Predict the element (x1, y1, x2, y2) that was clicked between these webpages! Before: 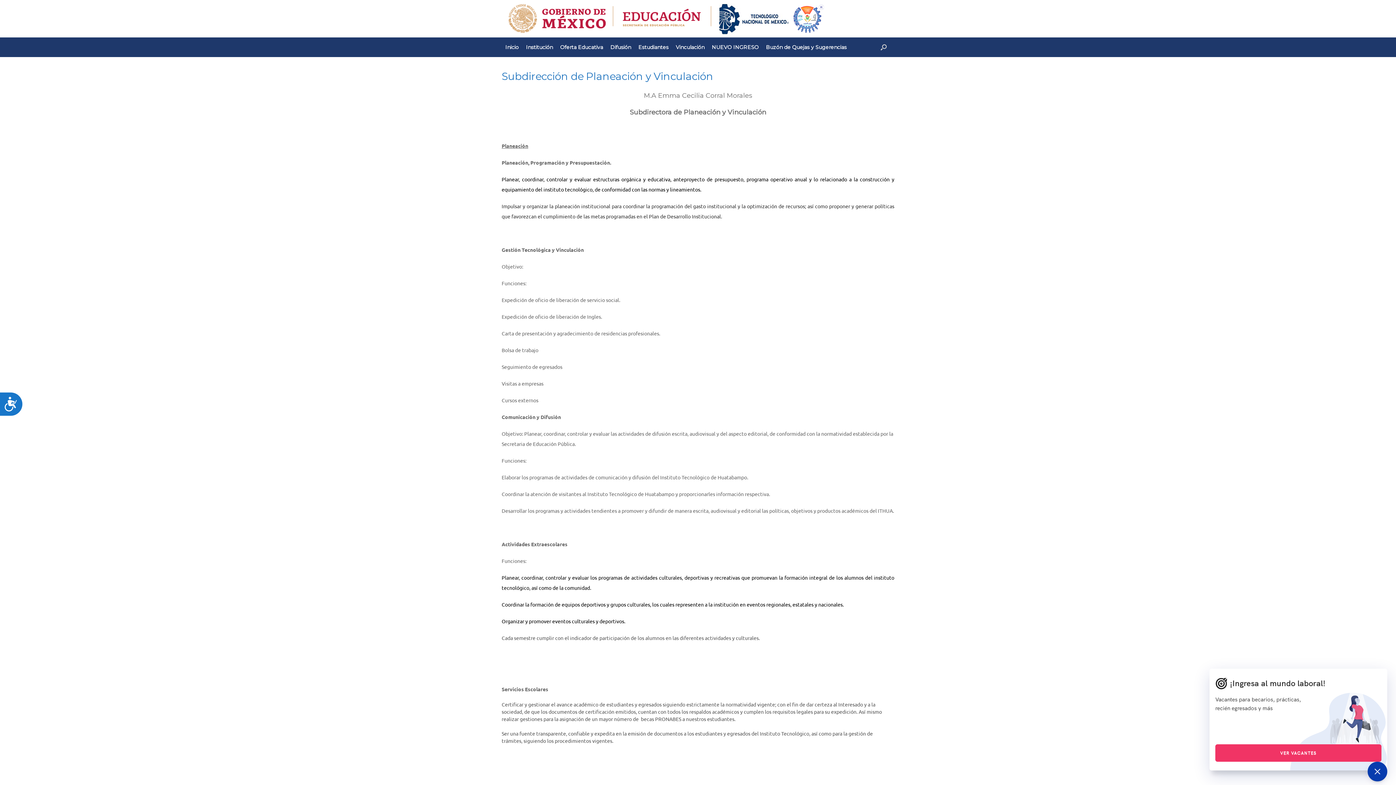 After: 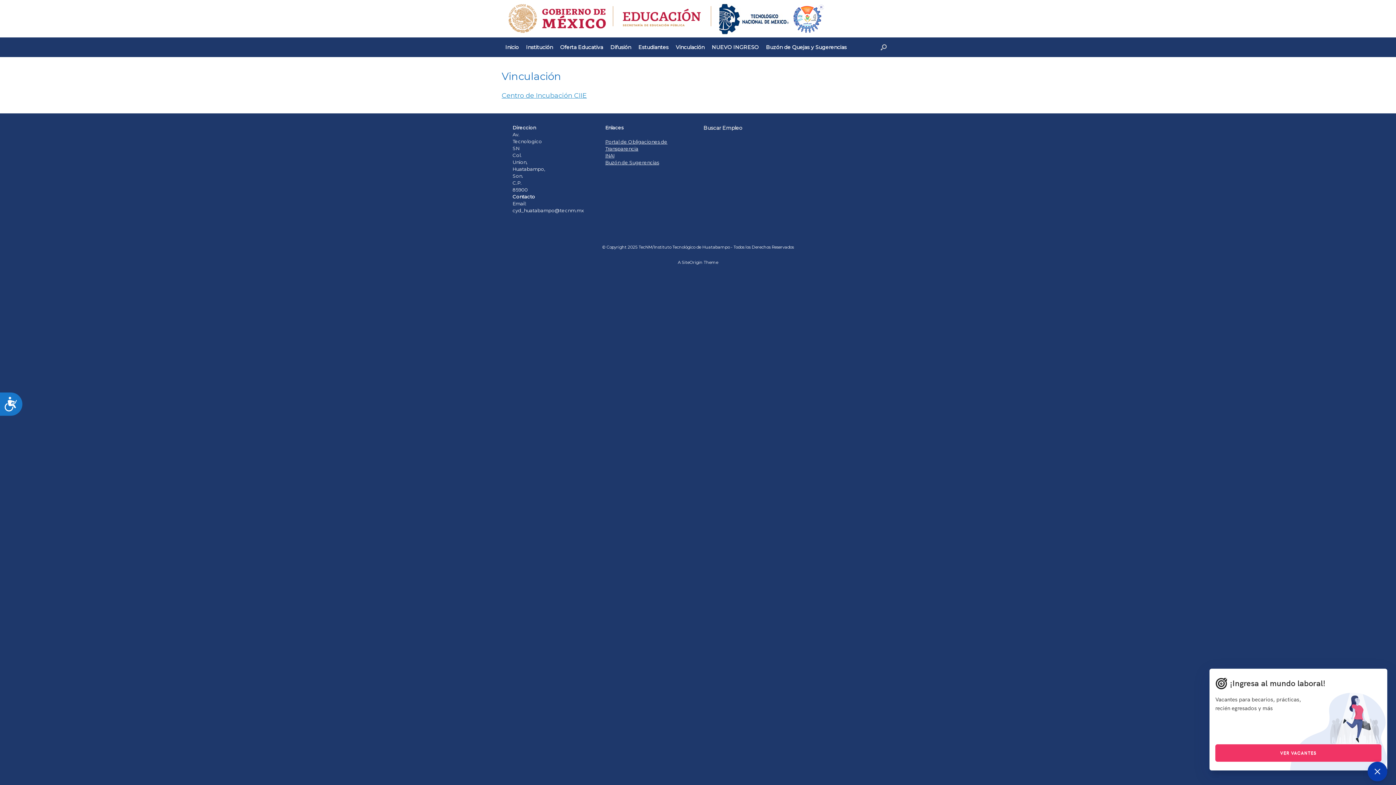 Action: bbox: (672, 37, 708, 57) label: Vinculación